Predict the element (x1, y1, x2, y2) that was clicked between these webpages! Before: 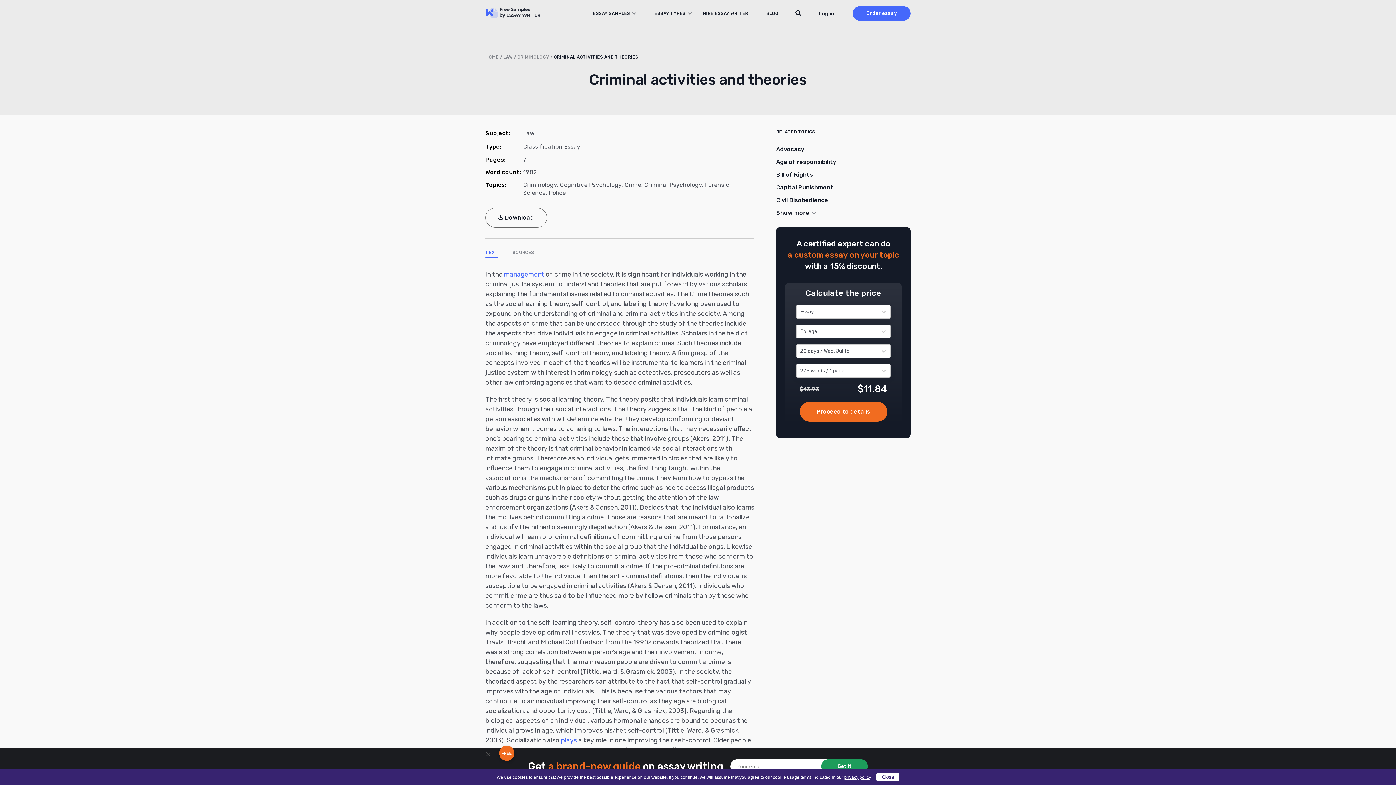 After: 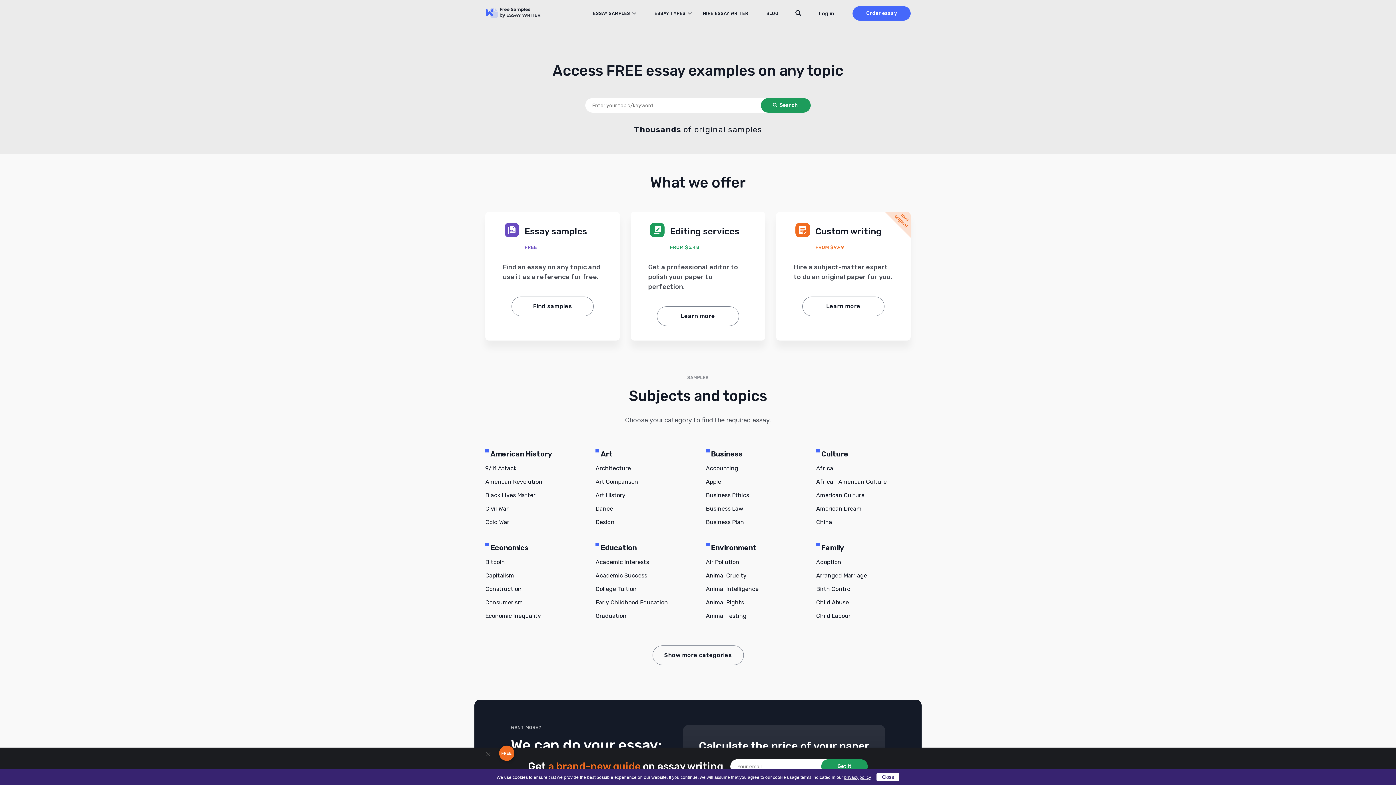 Action: bbox: (485, 54, 498, 59) label: HOME